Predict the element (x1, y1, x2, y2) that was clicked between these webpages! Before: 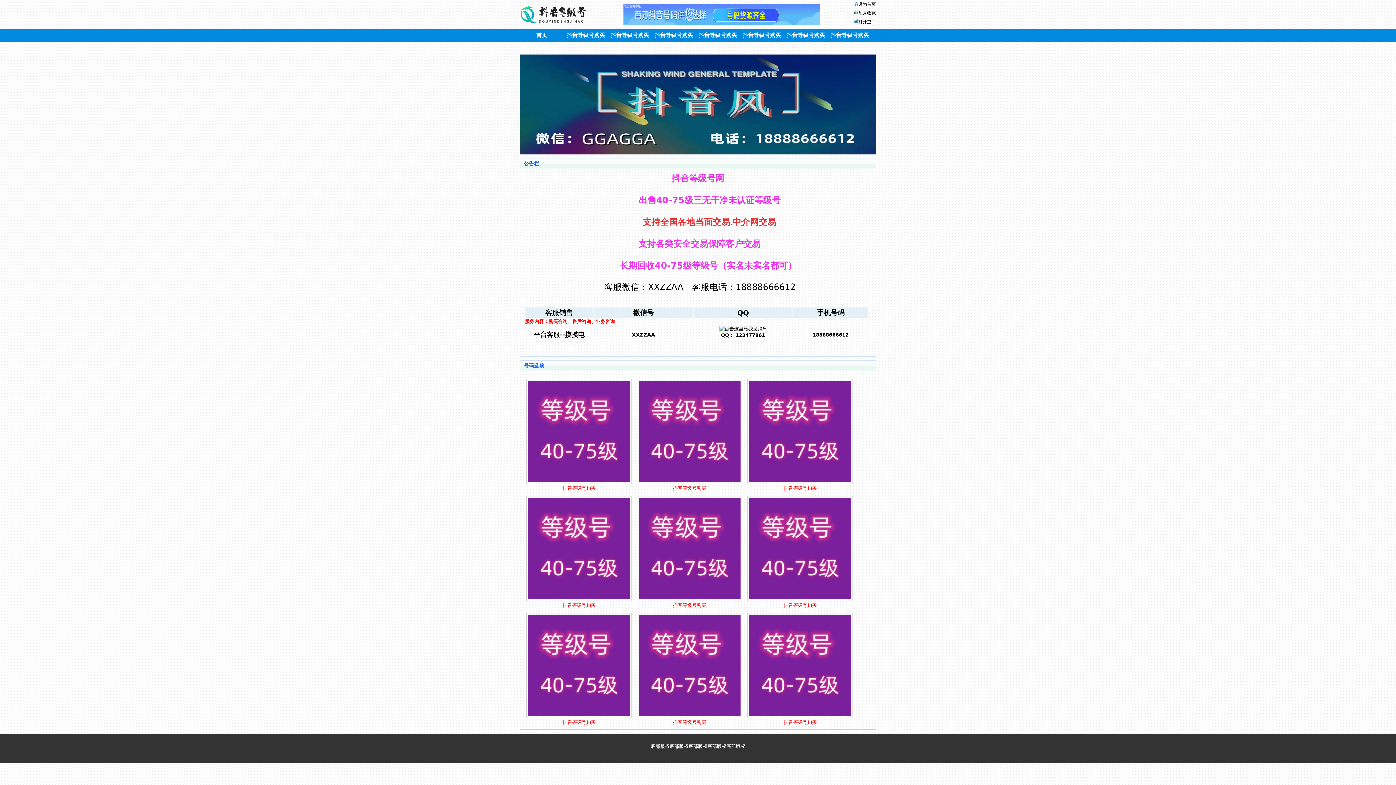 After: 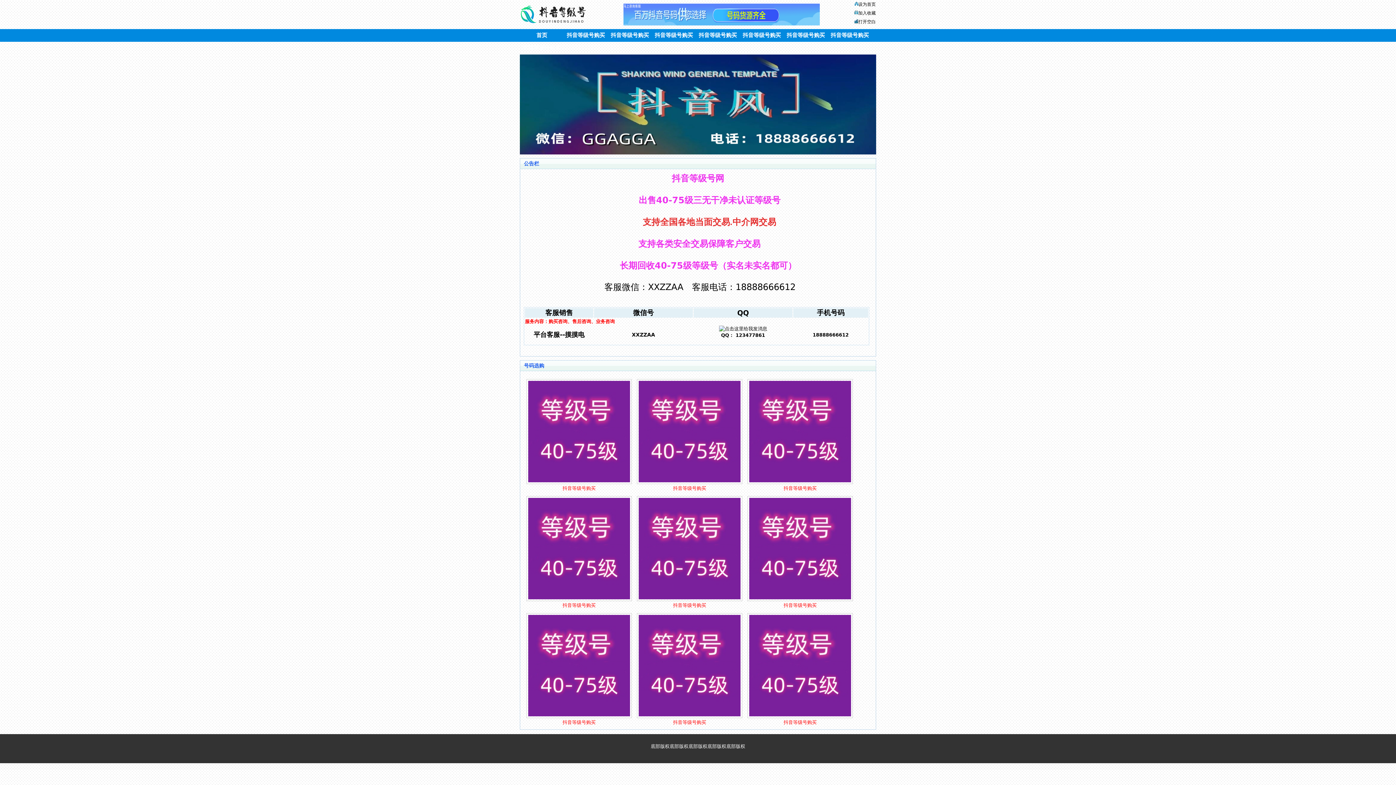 Action: label: 
抖音等级号购买 bbox: (637, 597, 742, 608)